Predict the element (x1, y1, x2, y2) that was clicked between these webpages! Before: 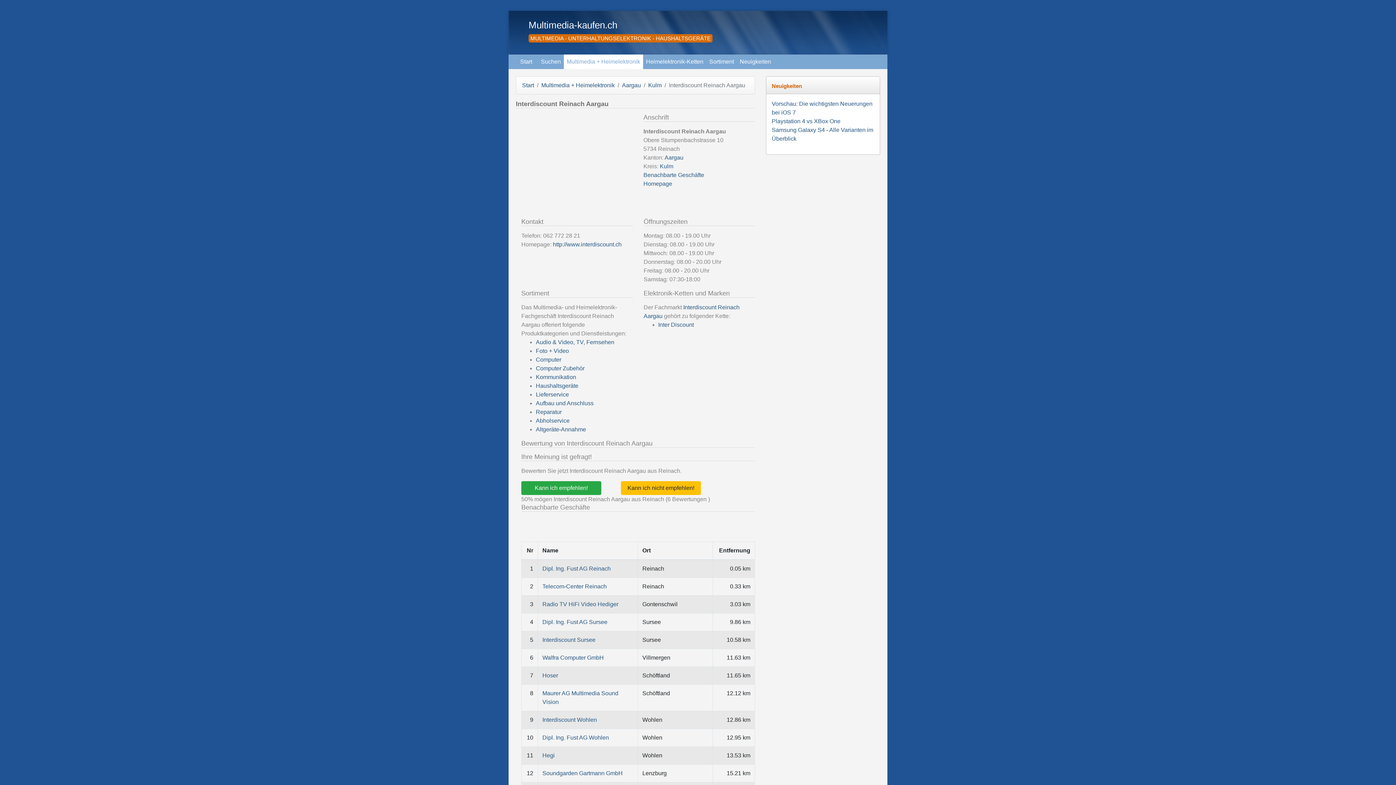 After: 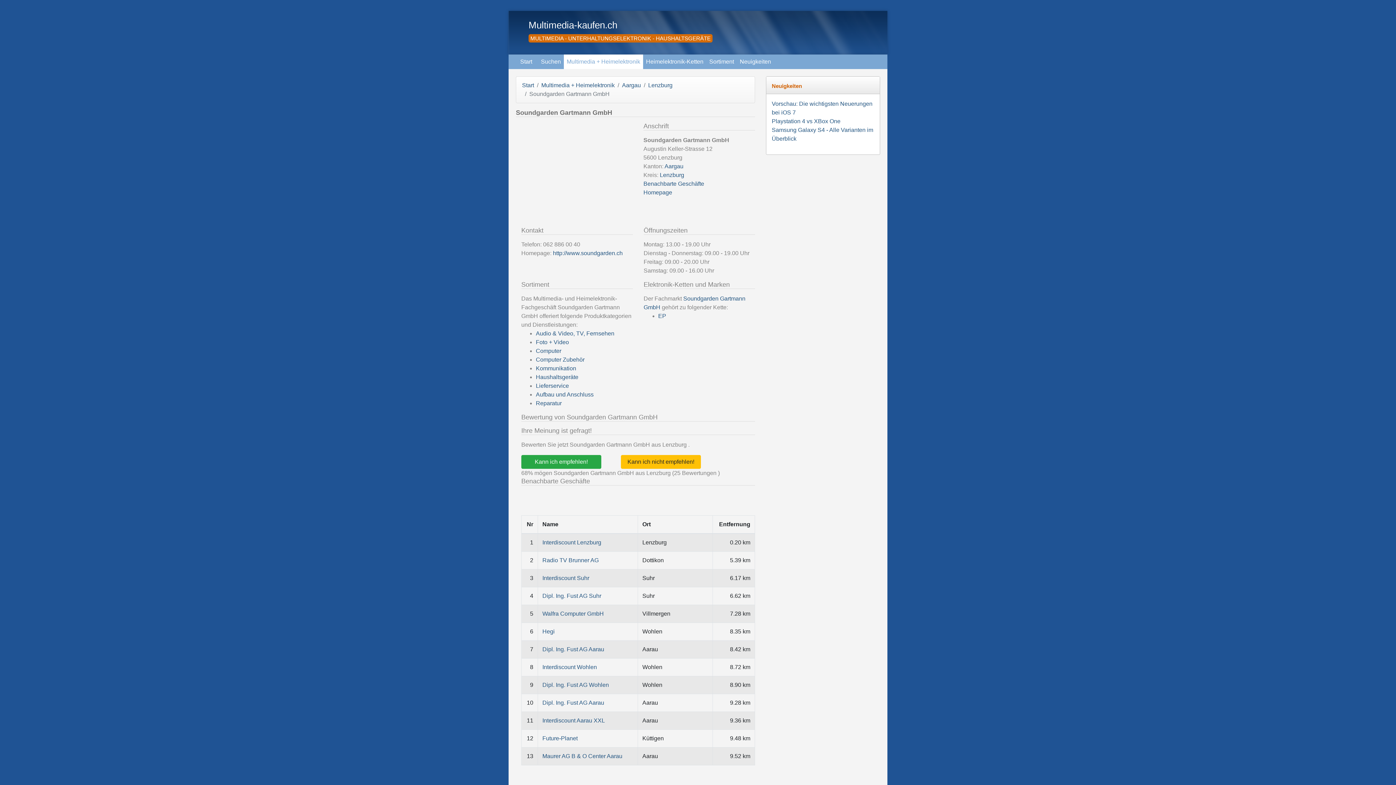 Action: label: Soundgarden Gartmann GmbH bbox: (542, 770, 622, 776)